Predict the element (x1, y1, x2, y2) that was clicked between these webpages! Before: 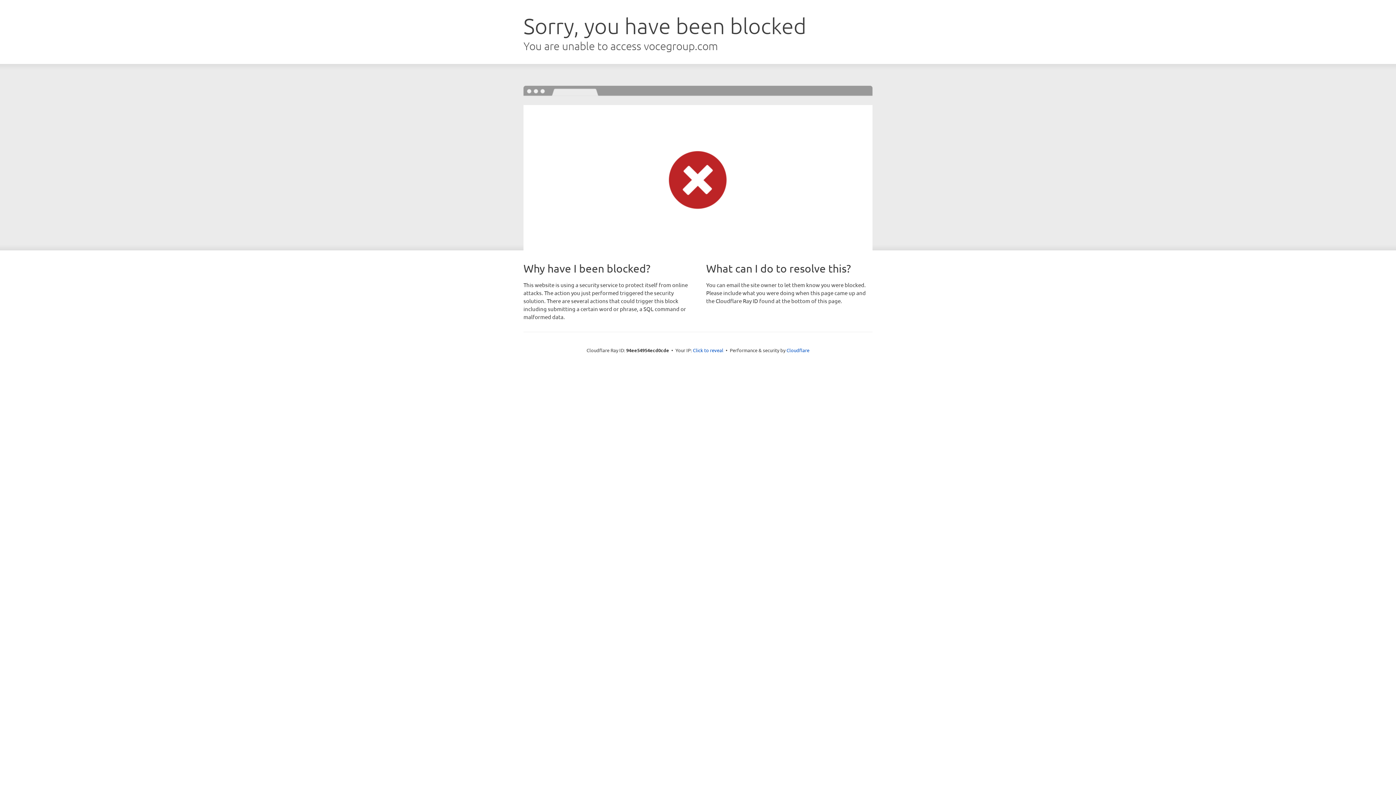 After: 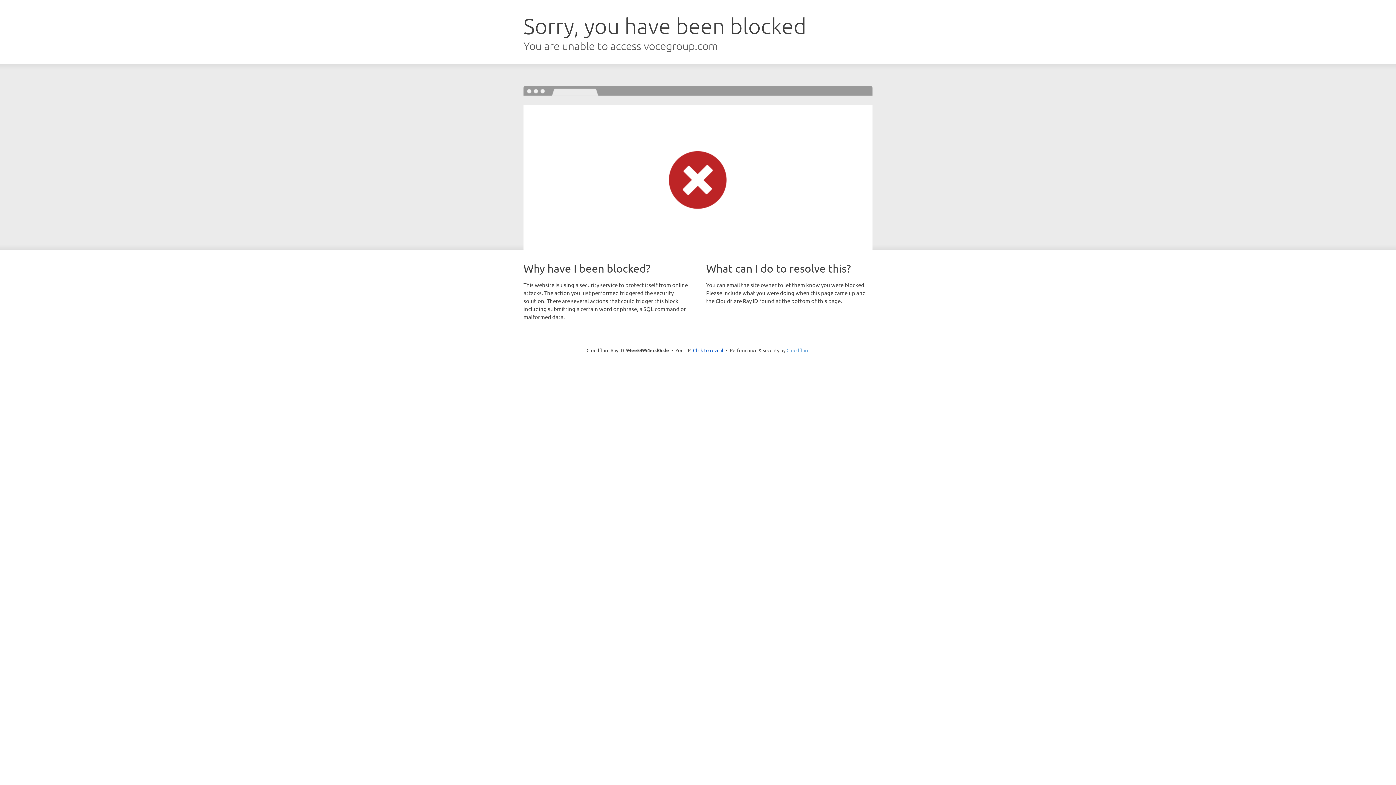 Action: bbox: (786, 347, 809, 353) label: Cloudflare